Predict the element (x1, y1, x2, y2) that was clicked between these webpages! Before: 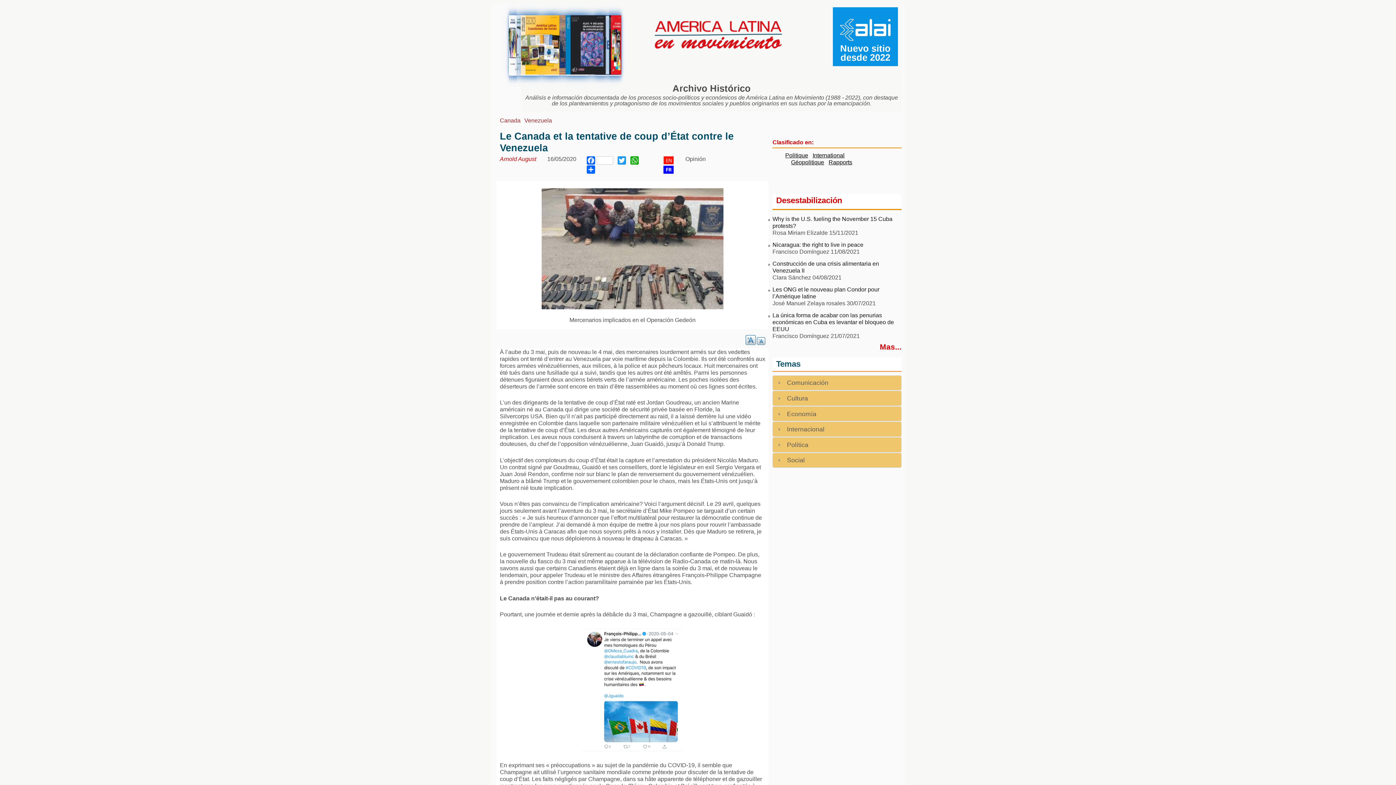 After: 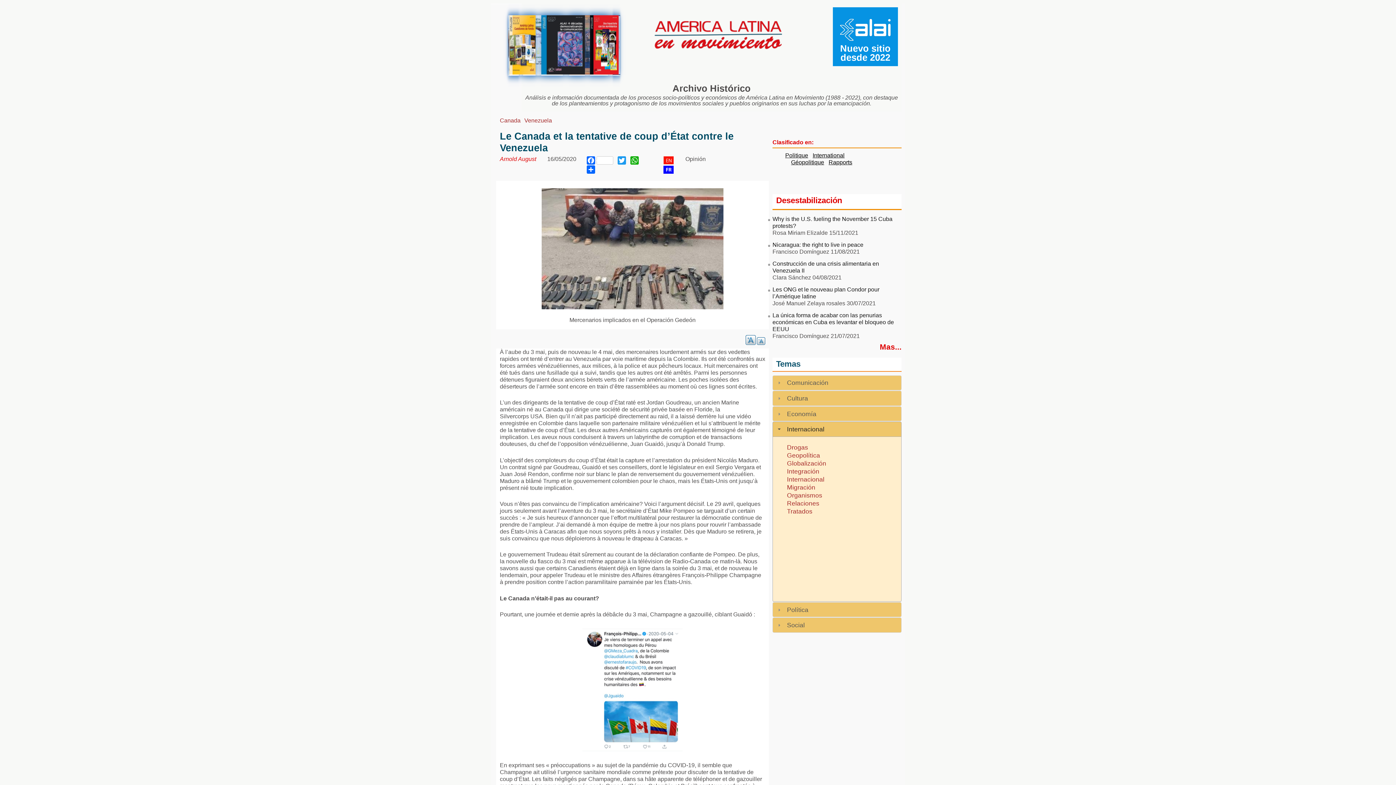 Action: label: Internacional bbox: (787, 425, 824, 433)